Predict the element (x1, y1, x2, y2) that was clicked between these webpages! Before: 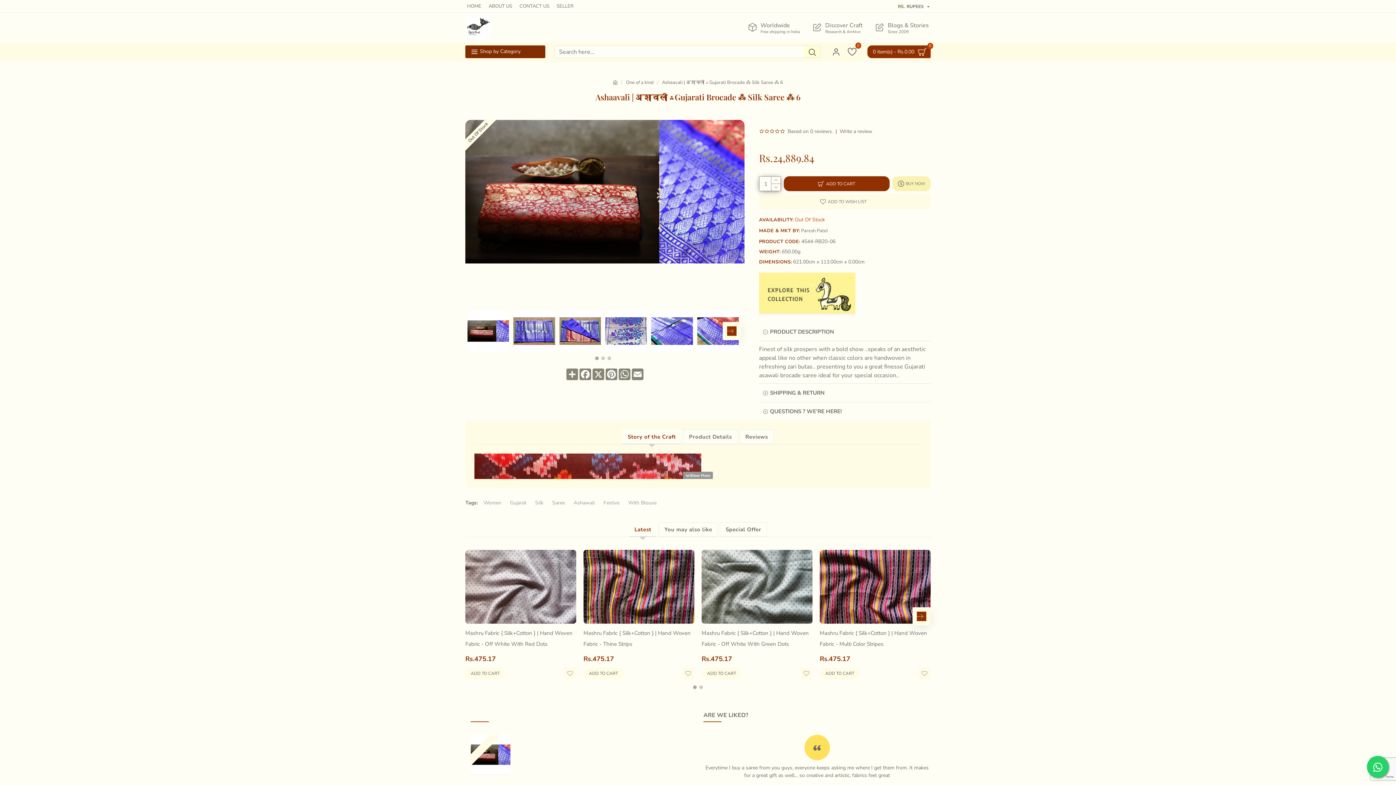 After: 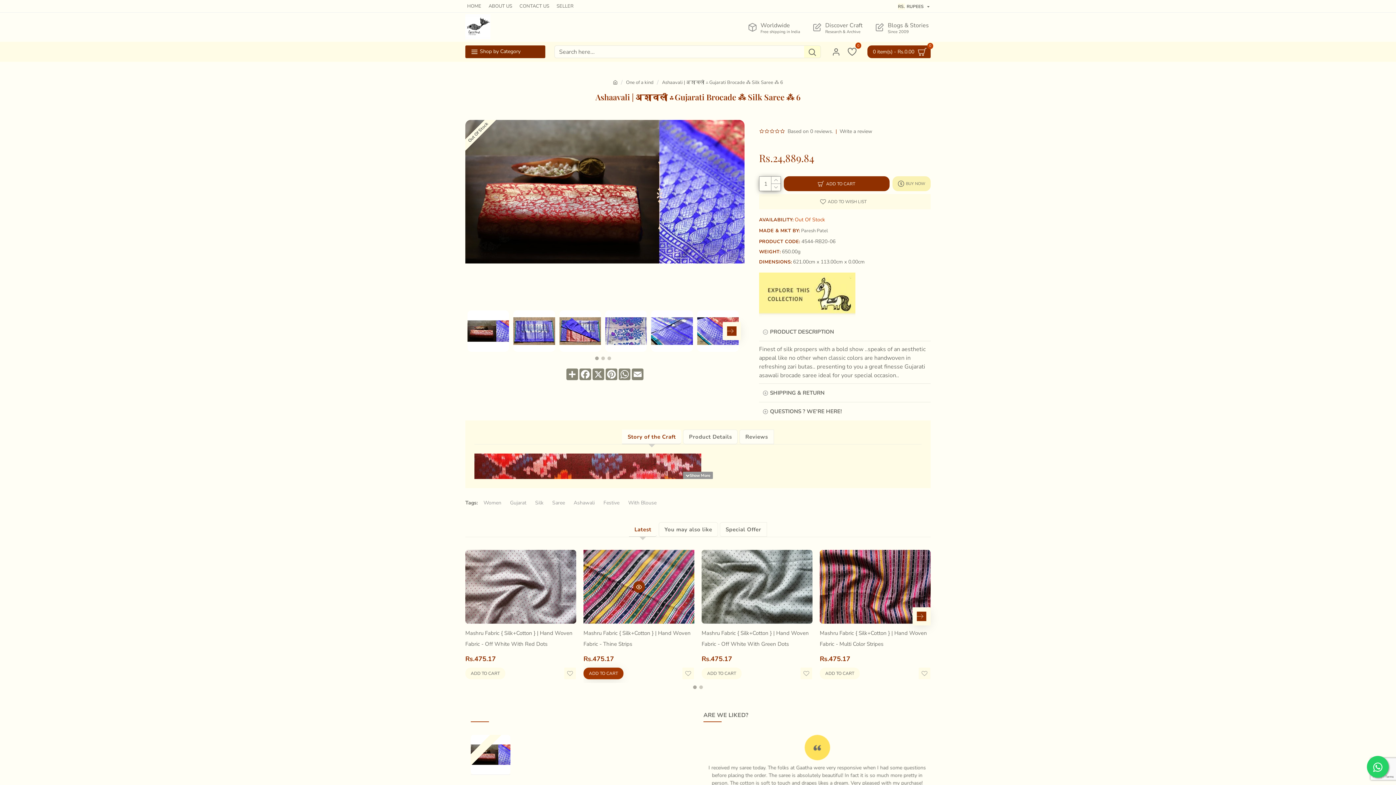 Action: bbox: (583, 668, 623, 679) label: ADD TO CART